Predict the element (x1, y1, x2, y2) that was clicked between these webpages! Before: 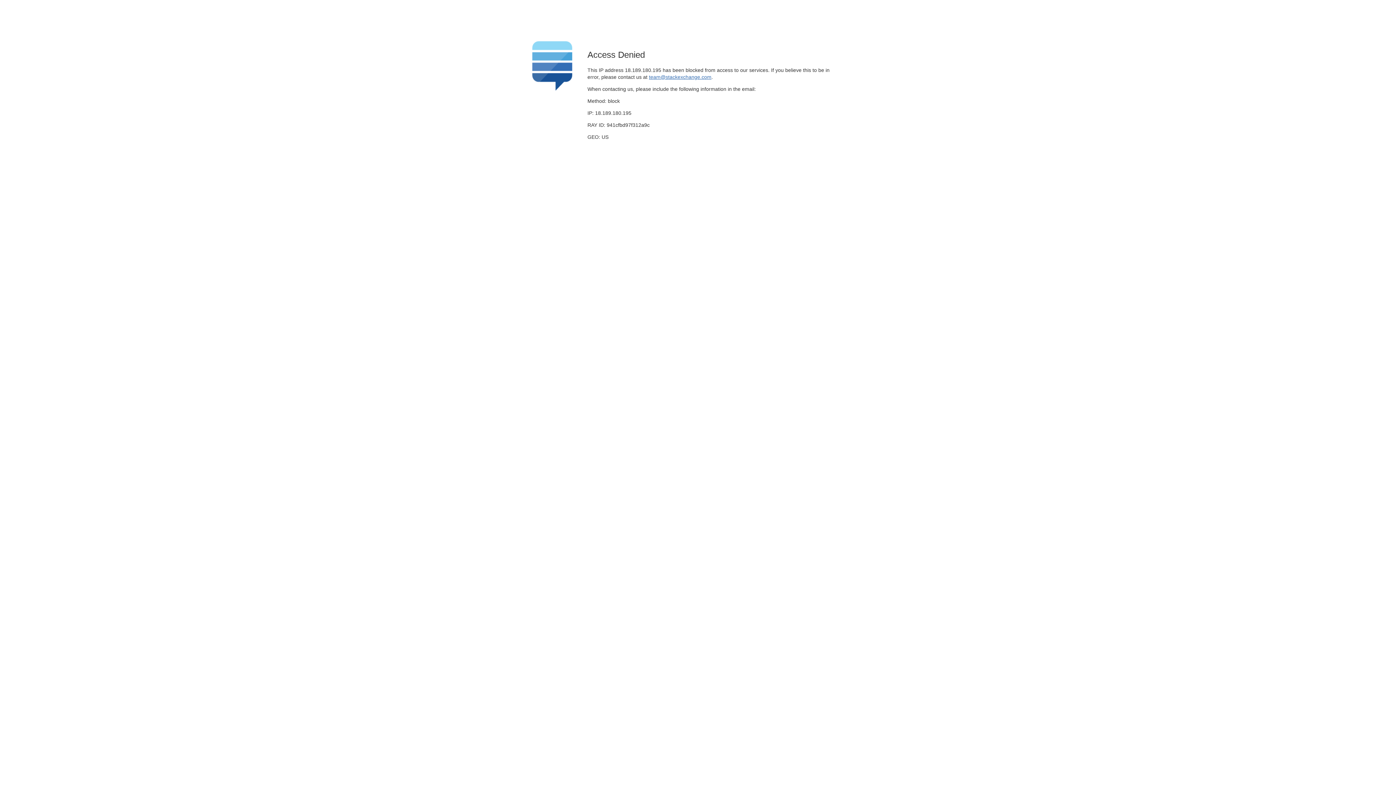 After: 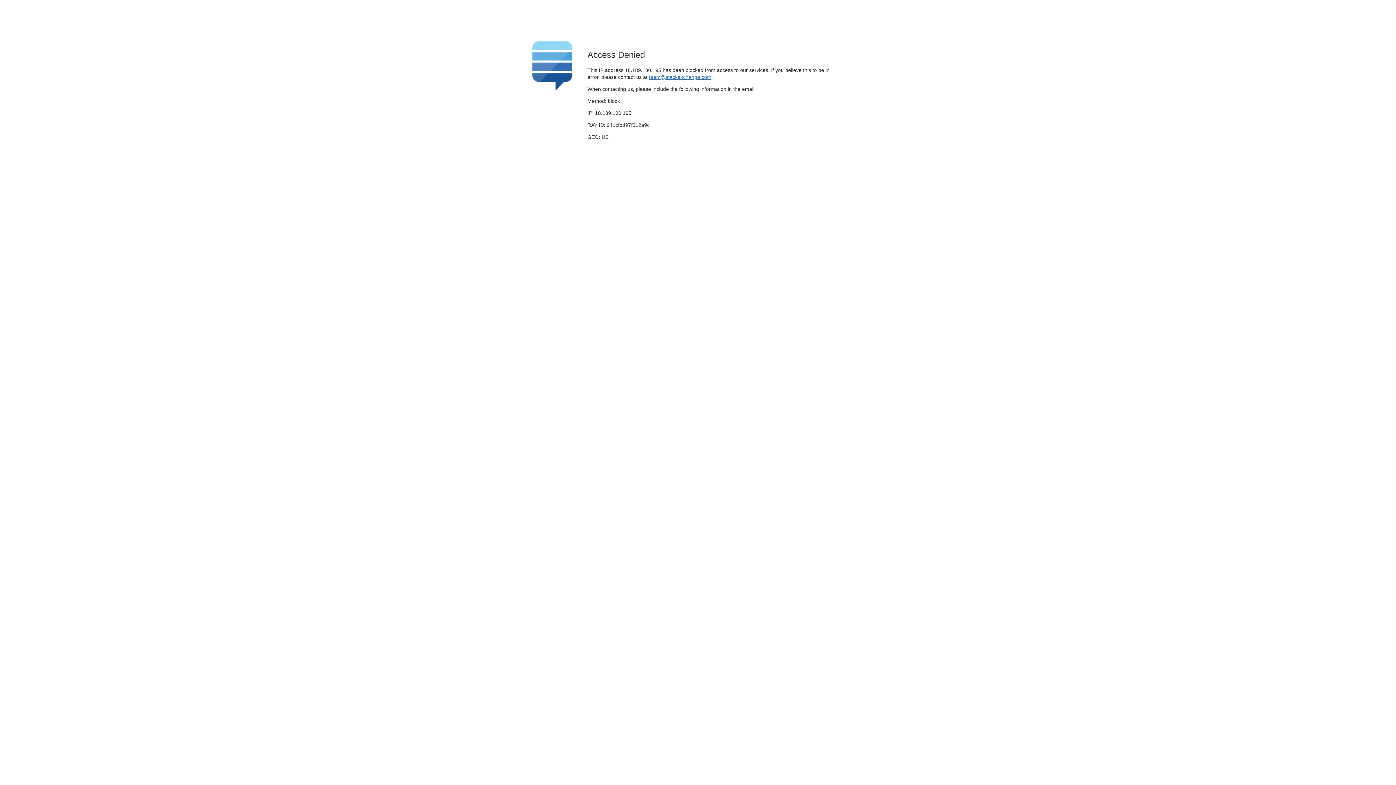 Action: label: team@stackexchange.com bbox: (649, 74, 711, 79)